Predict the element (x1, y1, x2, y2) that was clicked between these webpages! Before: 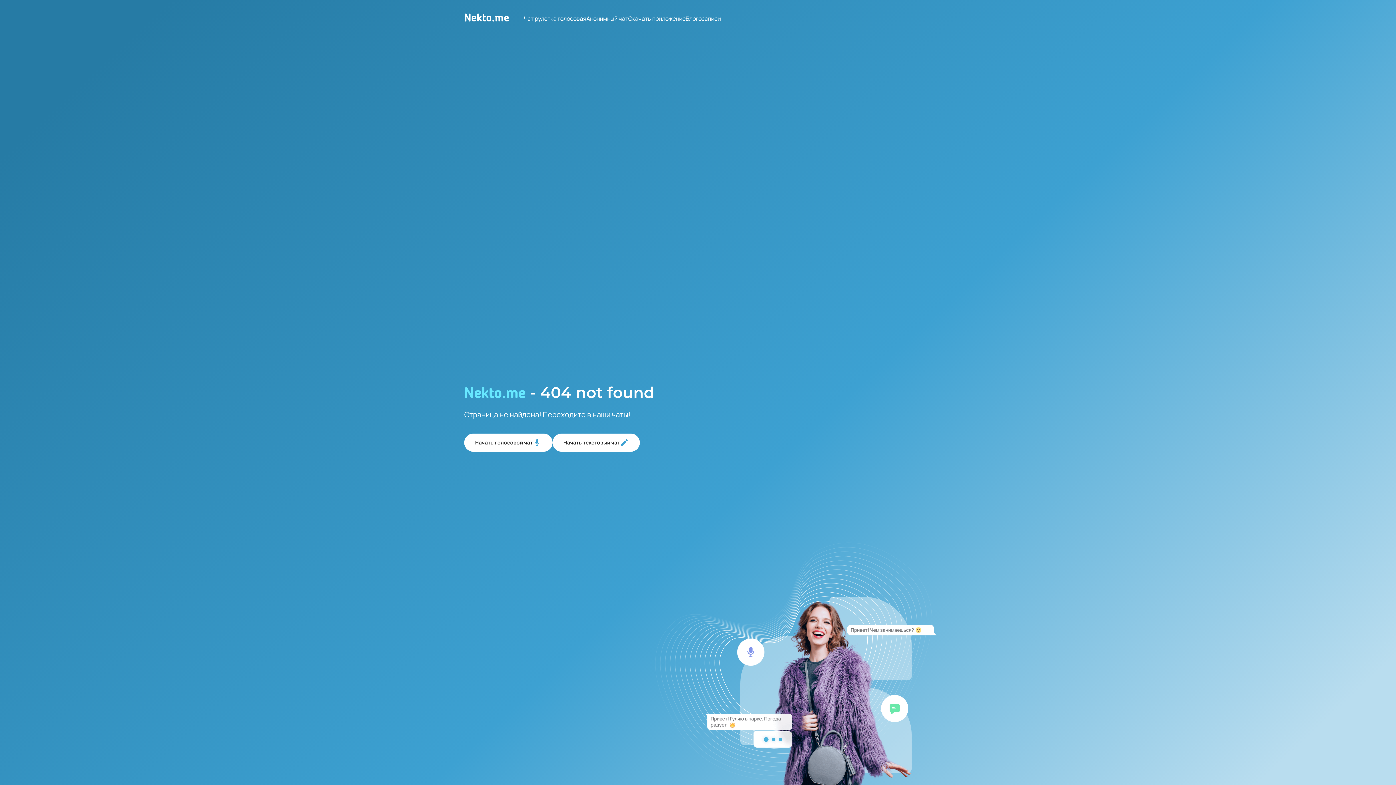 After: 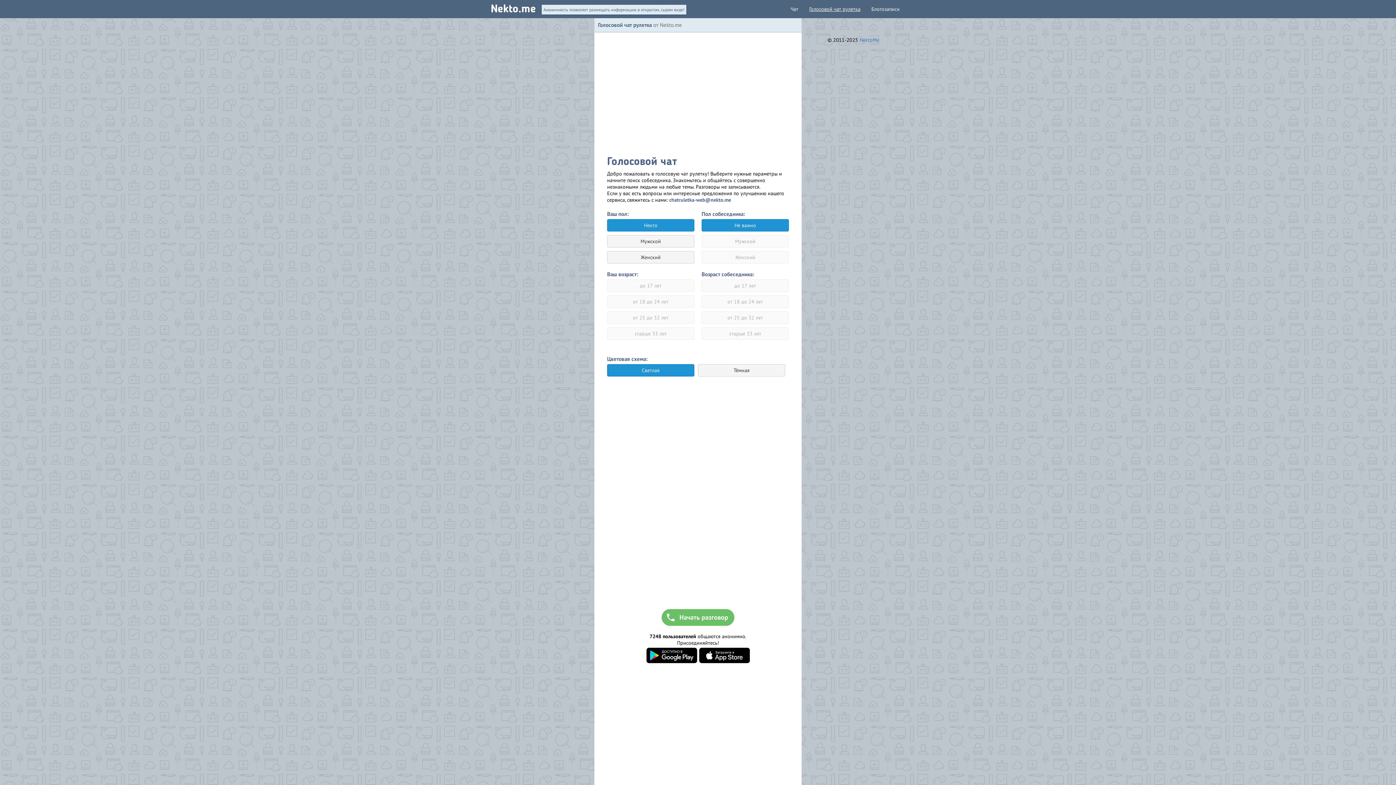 Action: label: Начать голосовой чат bbox: (464, 433, 552, 451)